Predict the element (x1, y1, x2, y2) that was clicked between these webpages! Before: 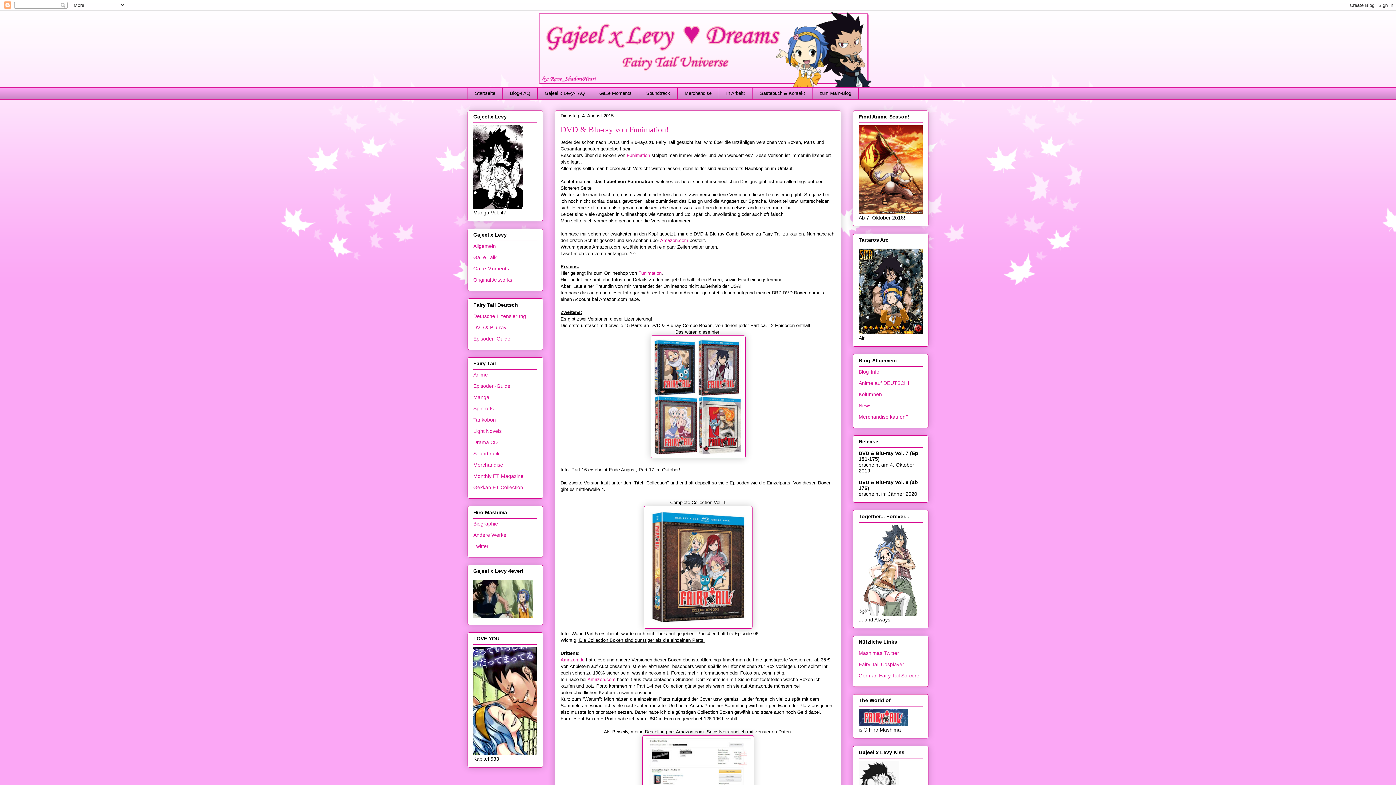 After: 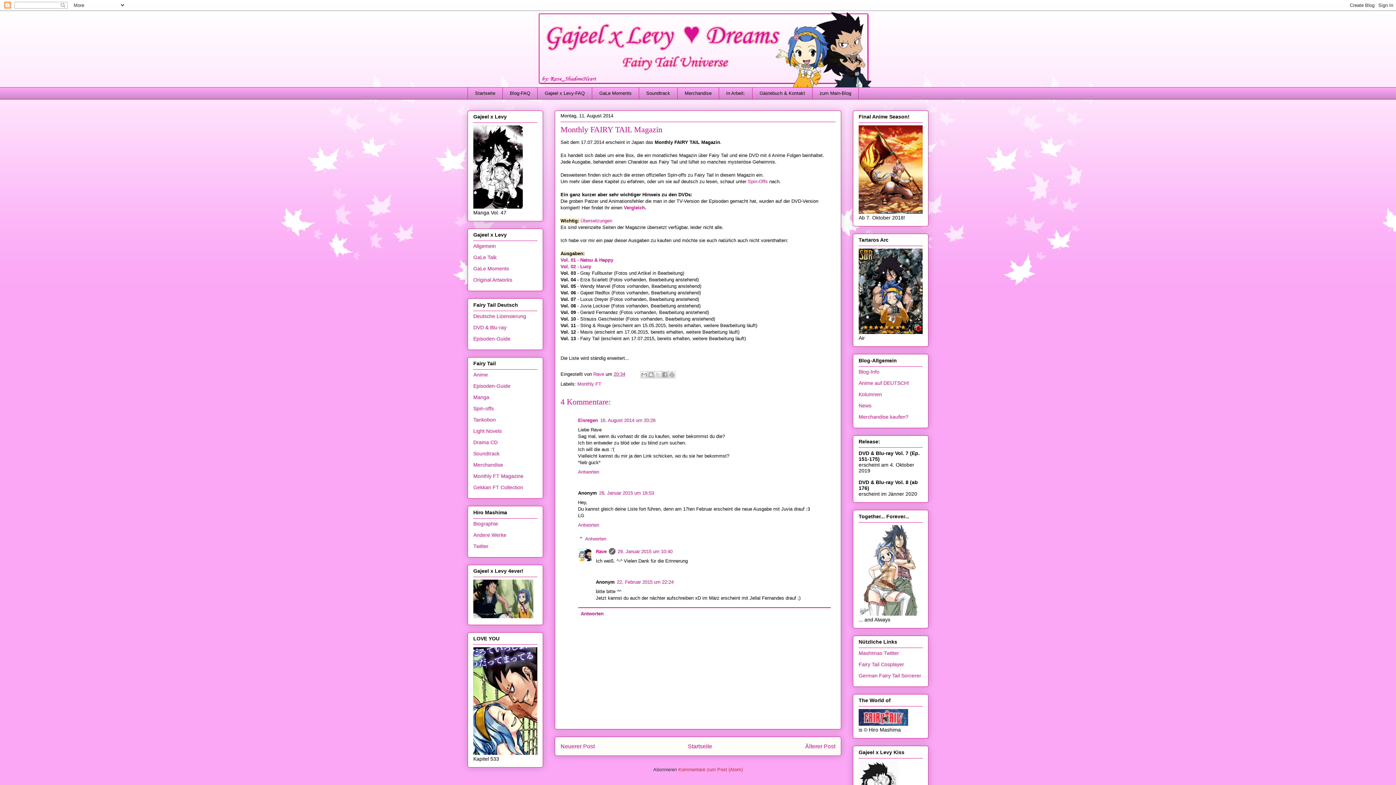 Action: bbox: (473, 473, 523, 479) label: Monthly FT Magazine